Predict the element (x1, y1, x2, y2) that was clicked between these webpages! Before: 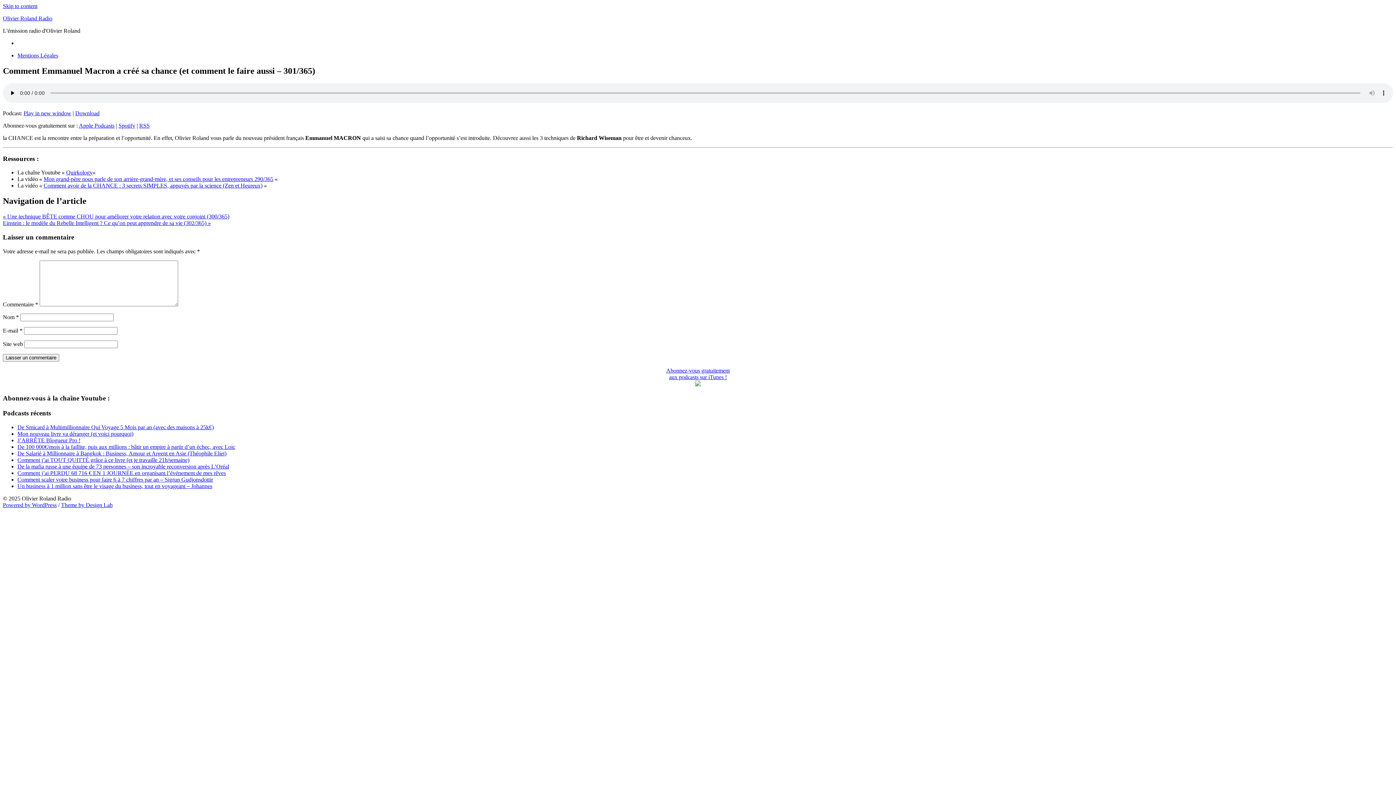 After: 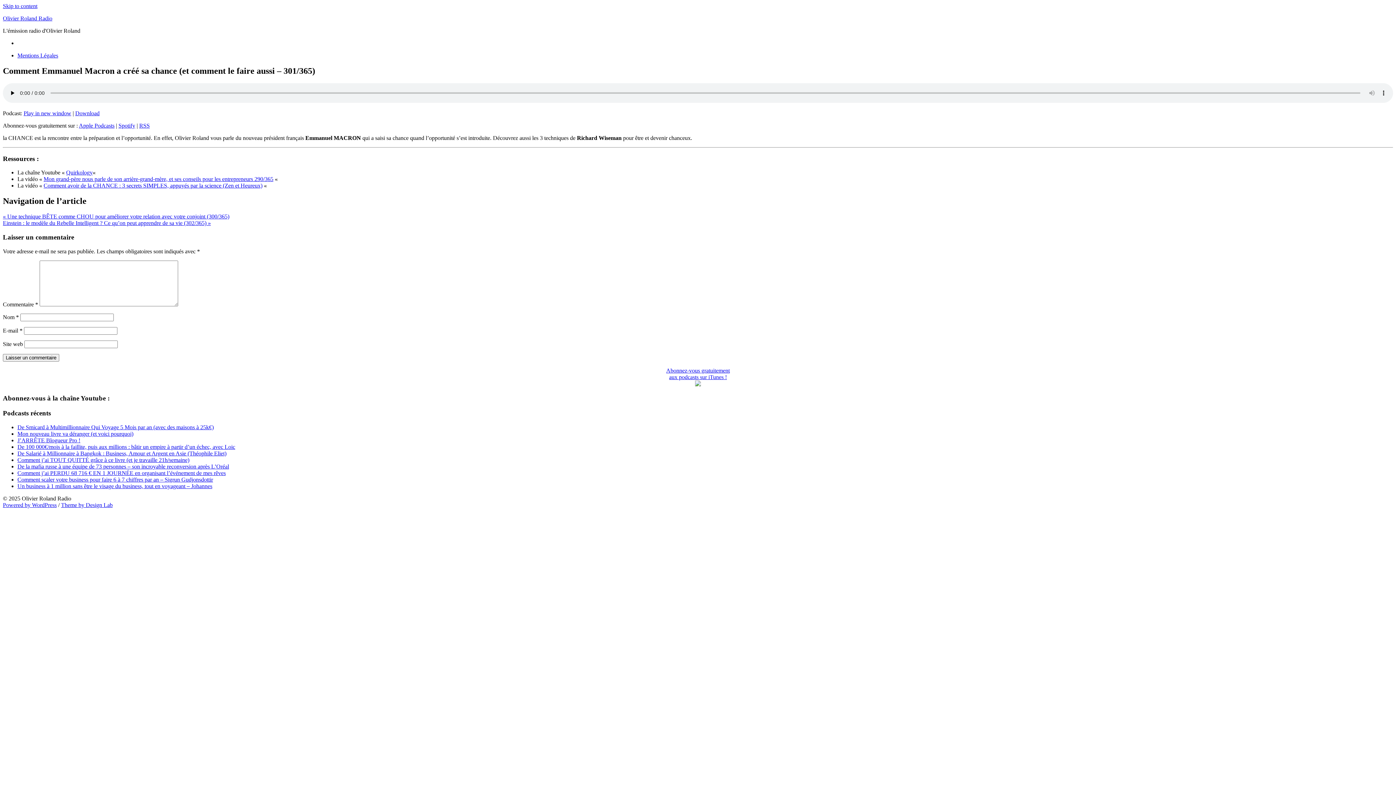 Action: bbox: (139, 122, 149, 128) label: RSS